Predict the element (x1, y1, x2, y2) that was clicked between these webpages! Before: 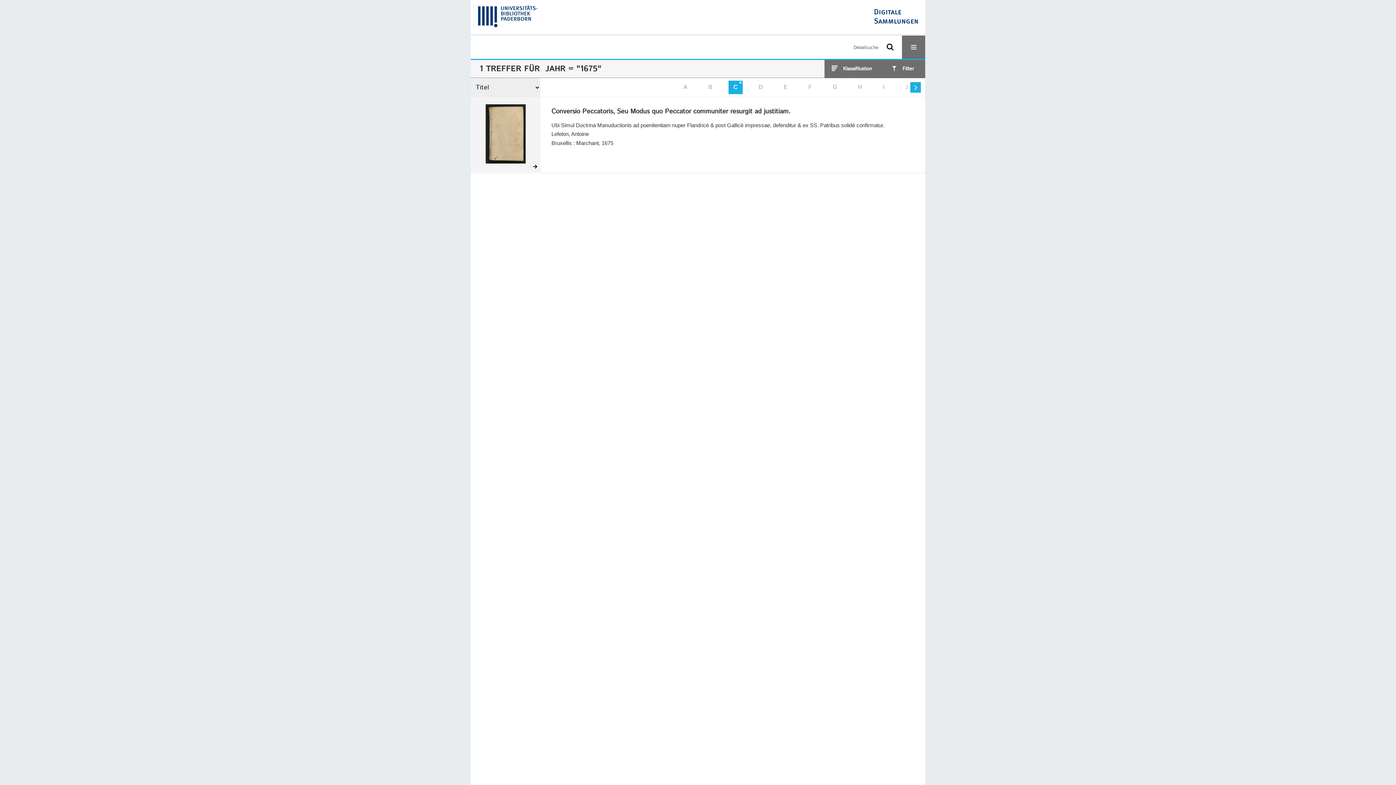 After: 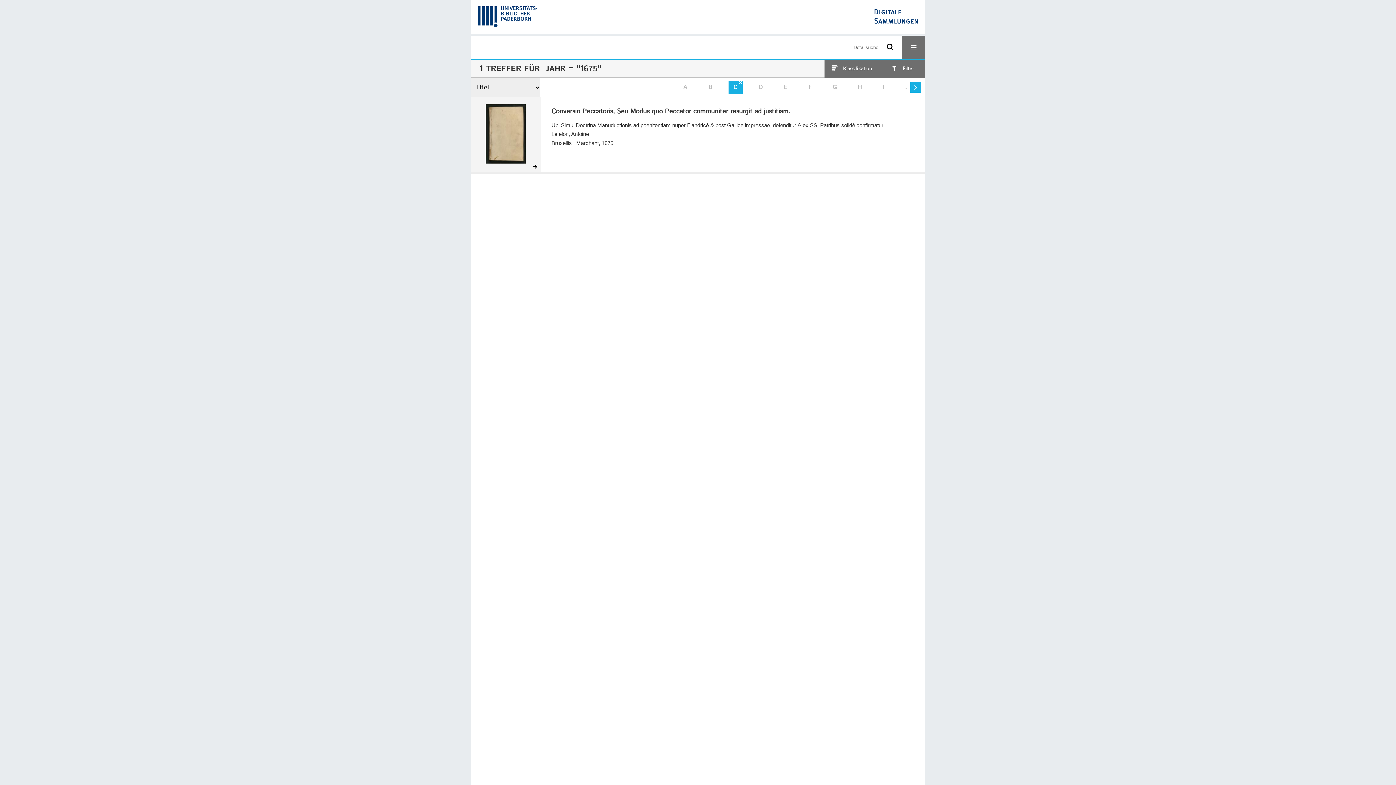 Action: label: G bbox: (827, 80, 842, 94)